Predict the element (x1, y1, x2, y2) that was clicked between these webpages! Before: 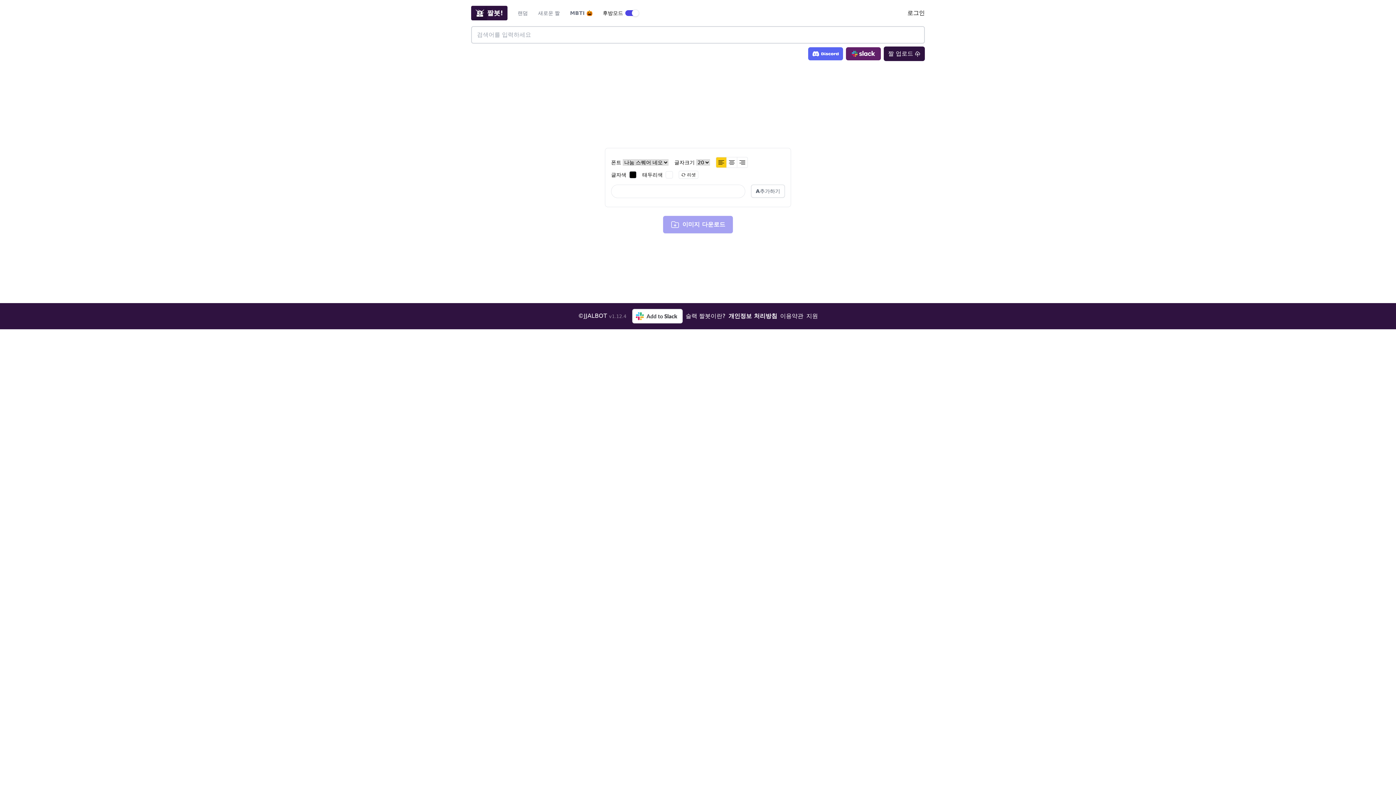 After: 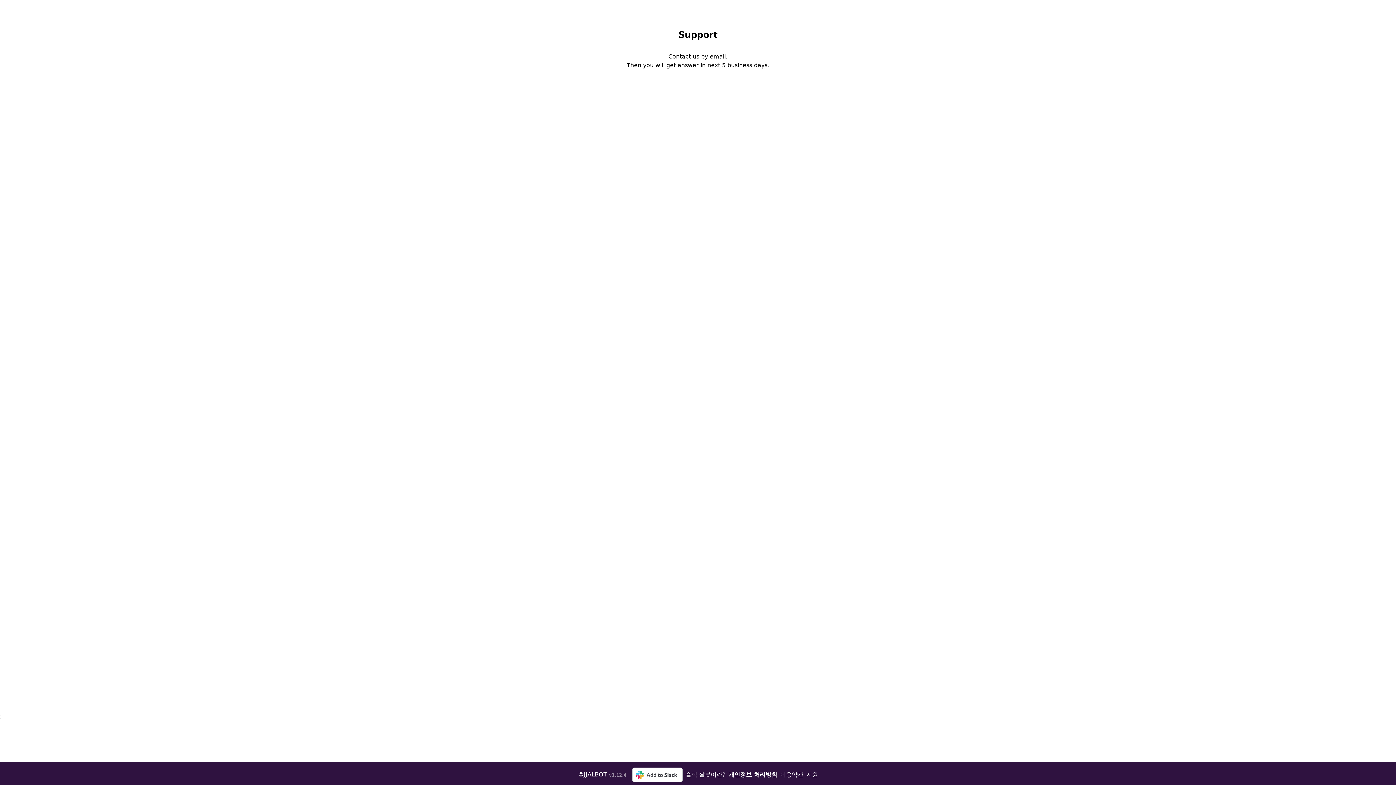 Action: label: 지원 bbox: (806, 312, 818, 319)